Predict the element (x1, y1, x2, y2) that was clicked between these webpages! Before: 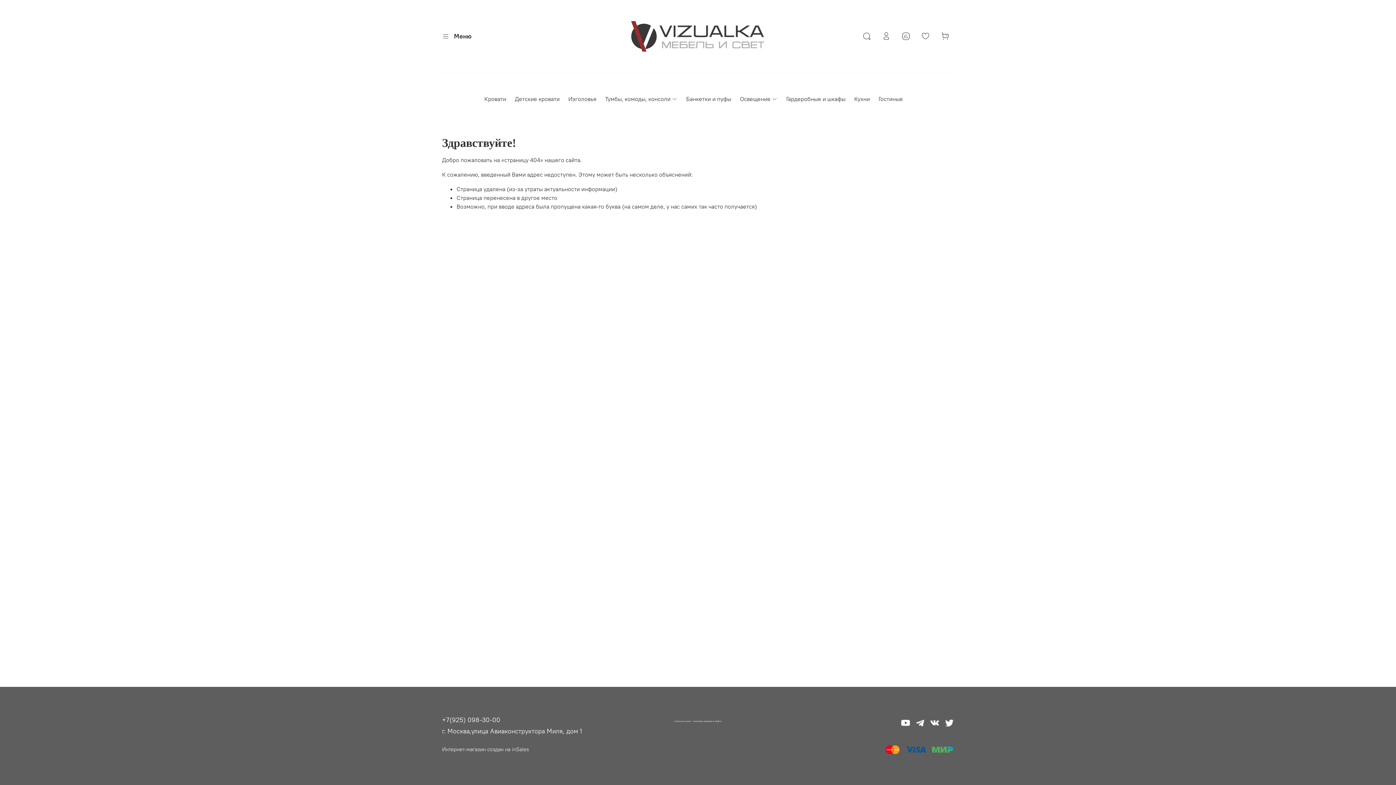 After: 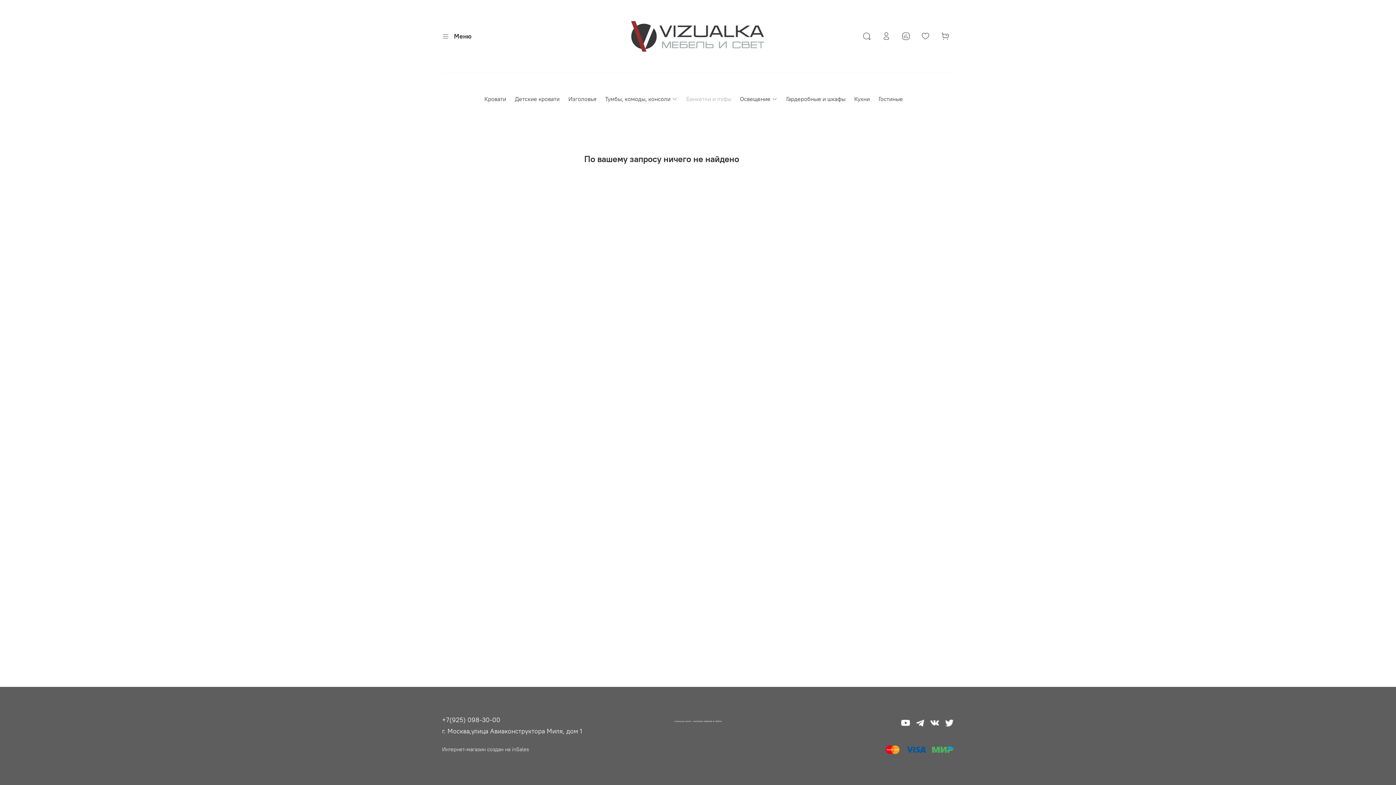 Action: label: Банкетки и пуфы bbox: (686, 94, 731, 103)